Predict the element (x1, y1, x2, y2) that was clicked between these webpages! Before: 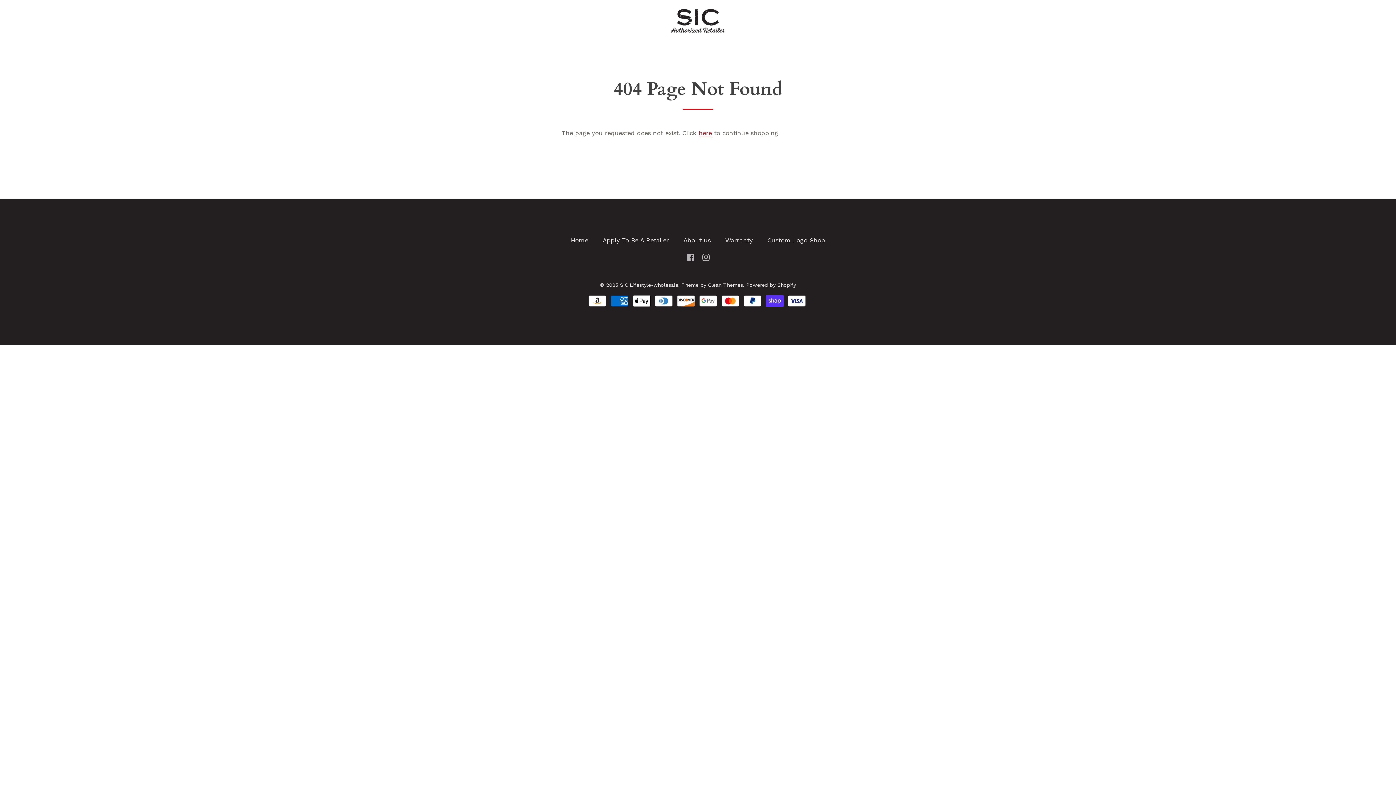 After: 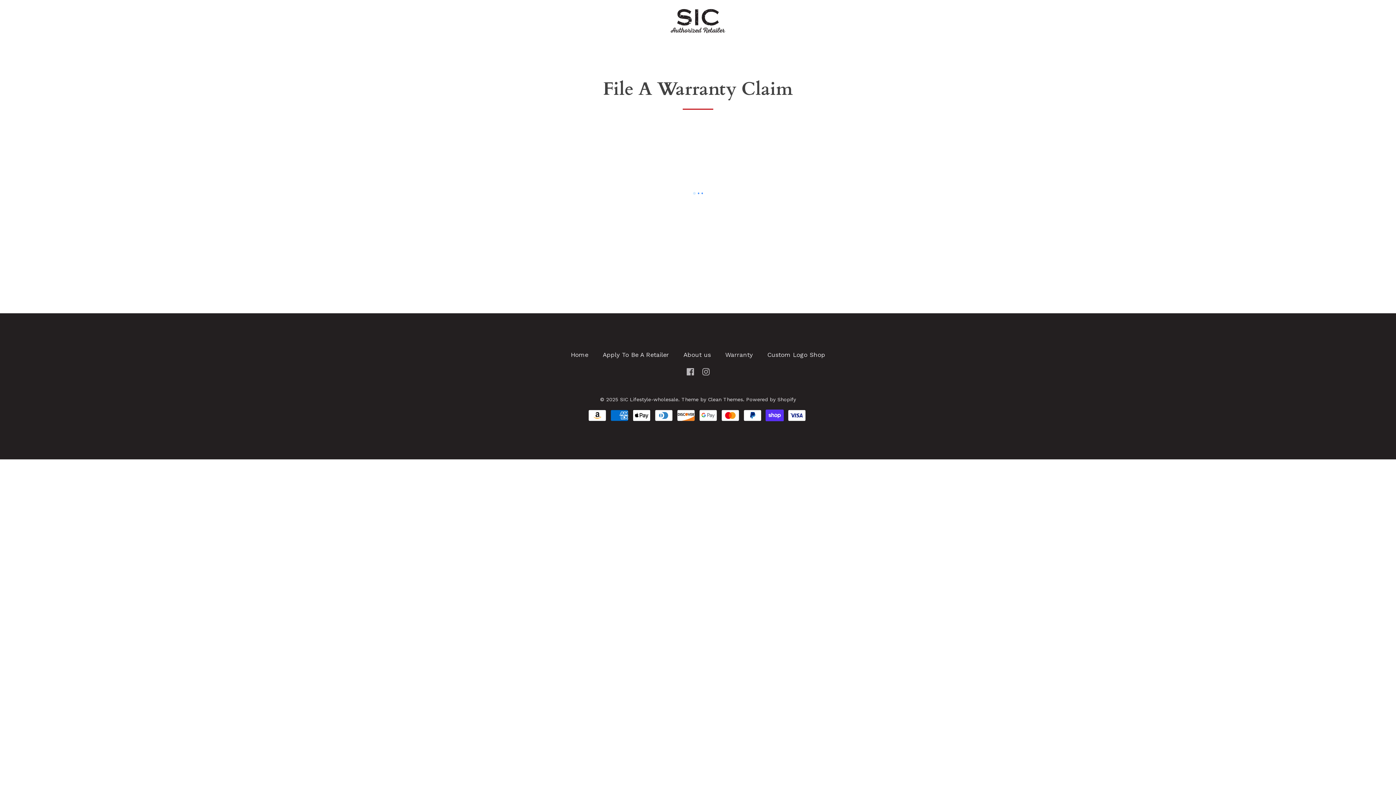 Action: bbox: (725, 236, 753, 244) label: Warranty